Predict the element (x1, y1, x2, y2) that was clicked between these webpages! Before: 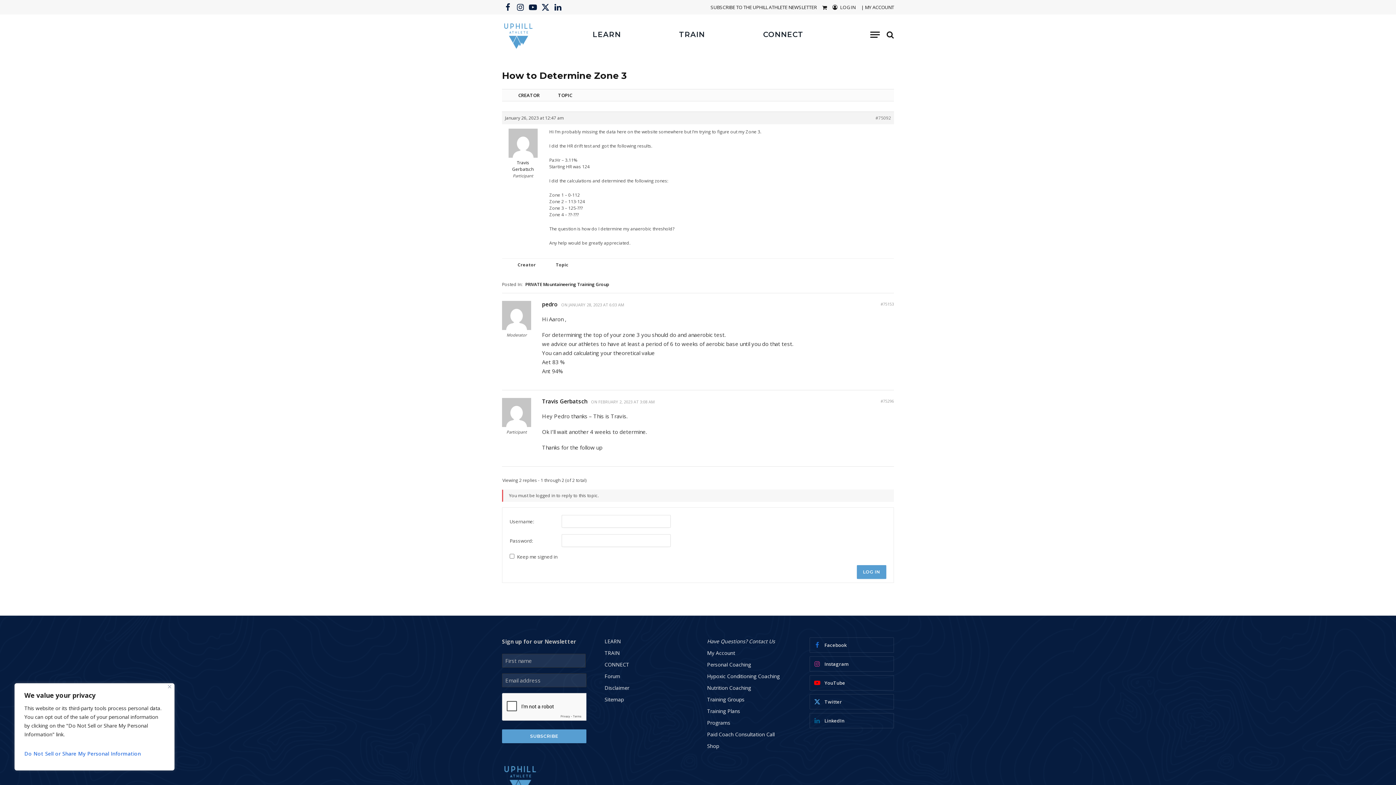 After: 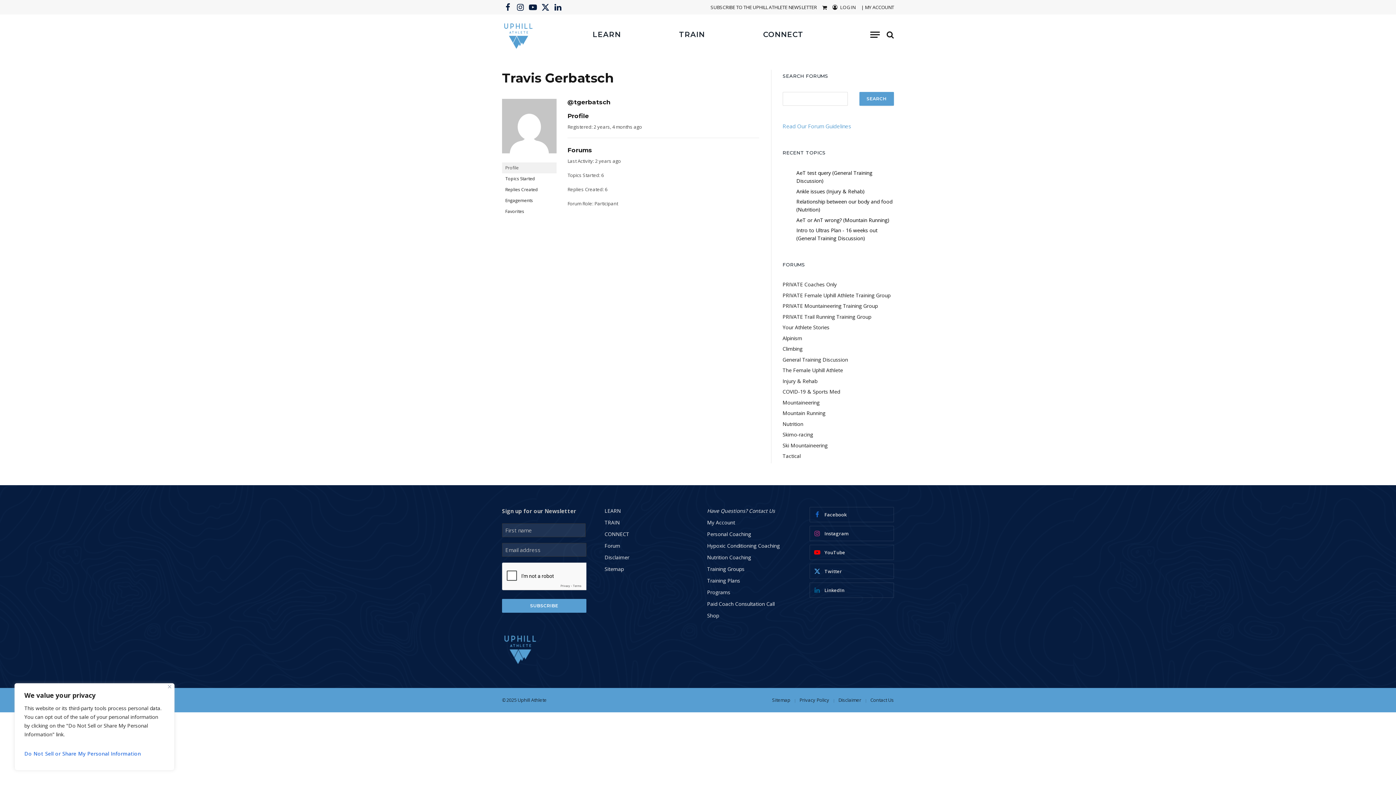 Action: bbox: (502, 422, 531, 428)